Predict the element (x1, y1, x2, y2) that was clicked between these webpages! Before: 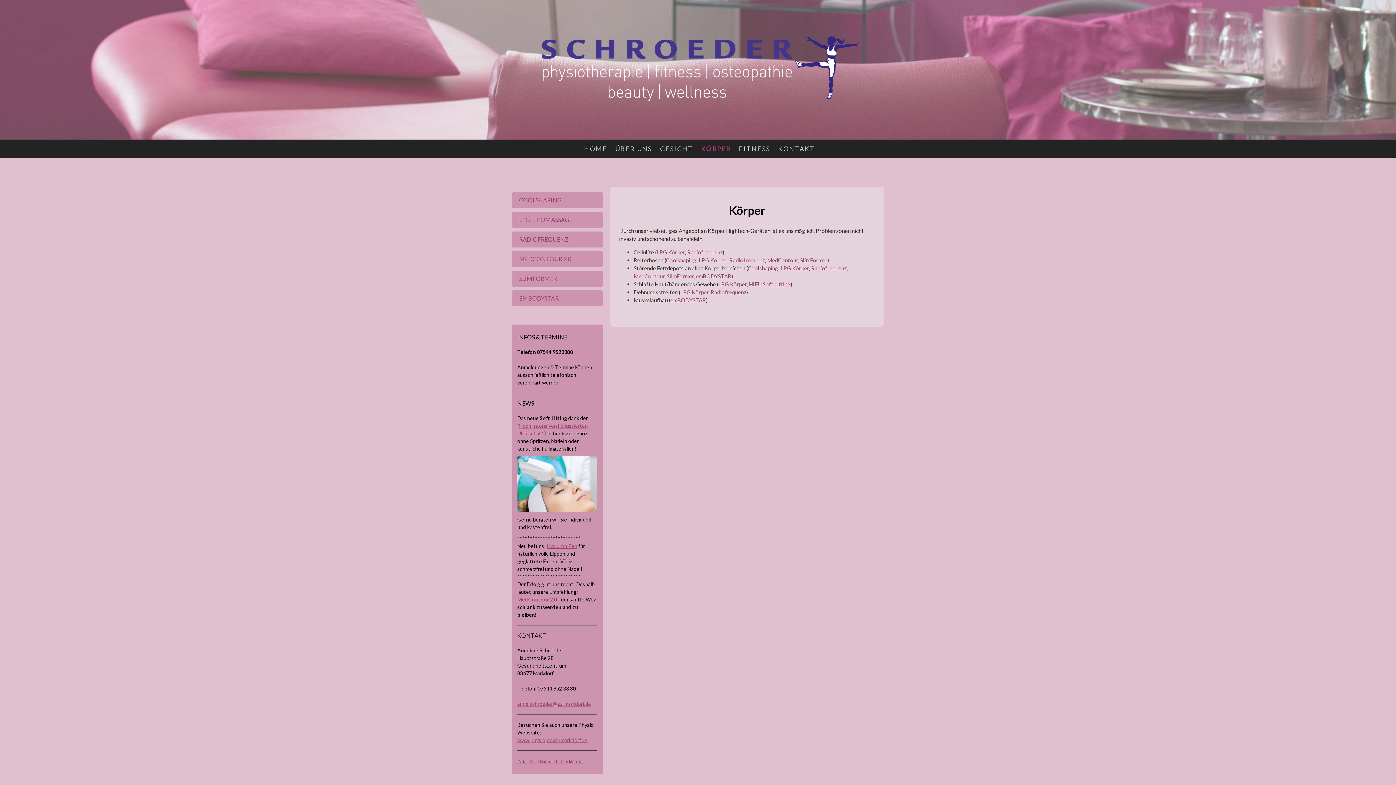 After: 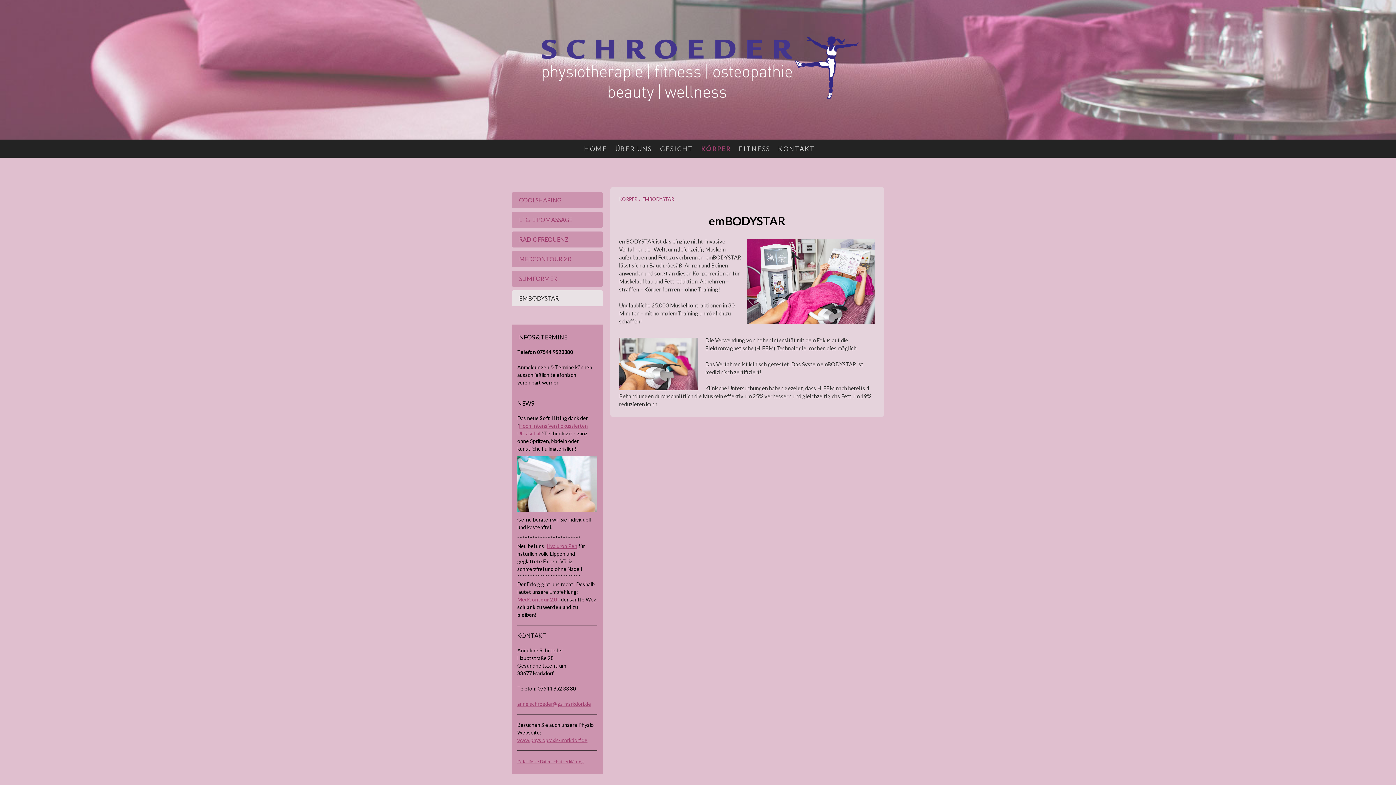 Action: label: EMBODYSTAR bbox: (512, 290, 602, 306)